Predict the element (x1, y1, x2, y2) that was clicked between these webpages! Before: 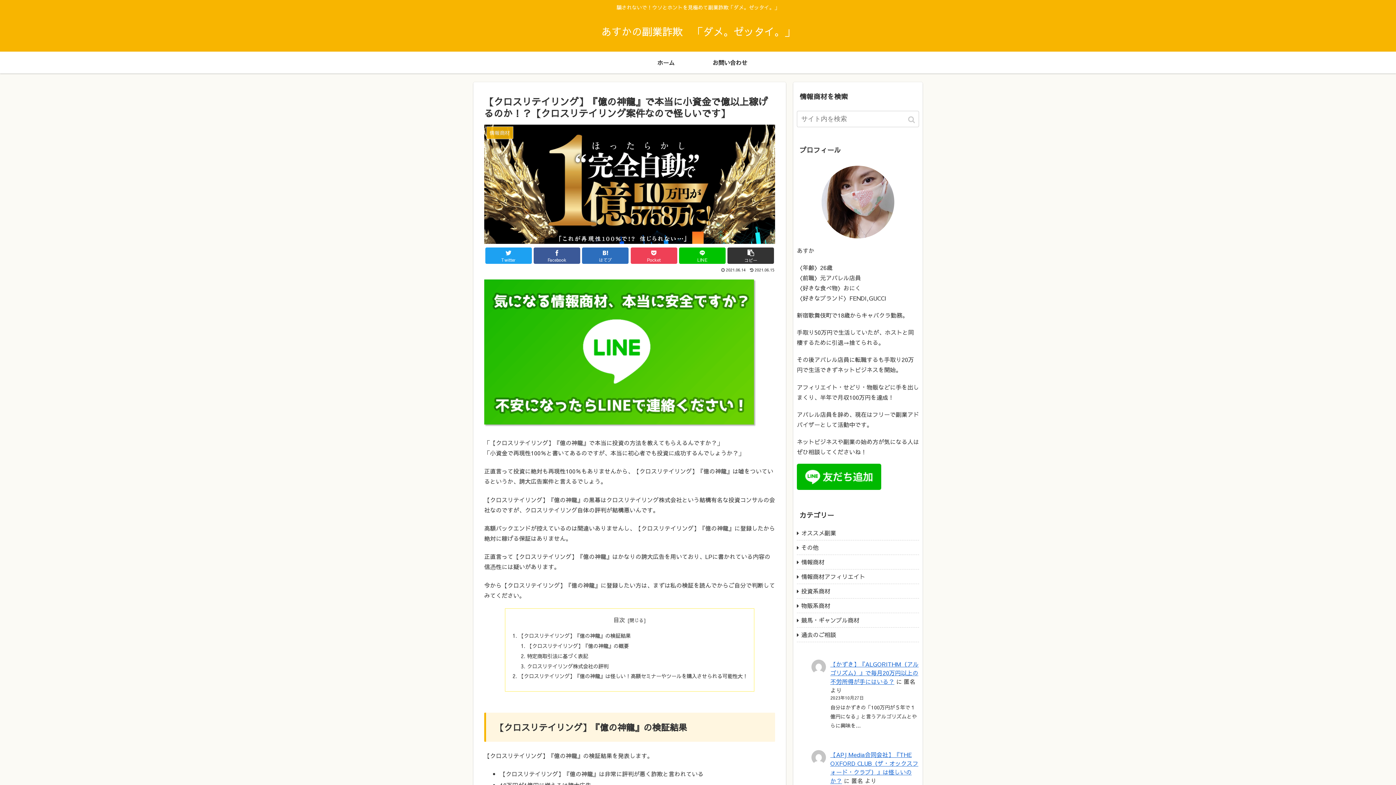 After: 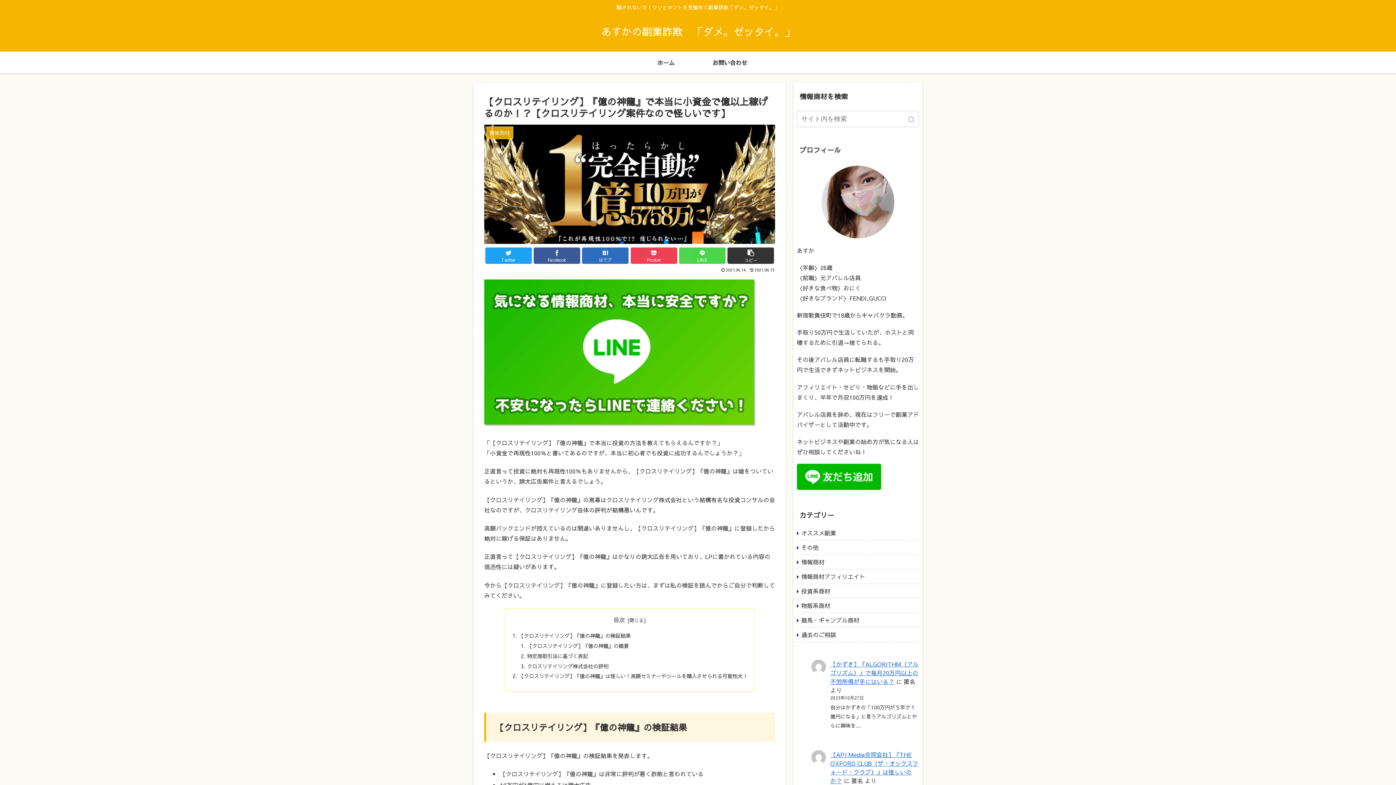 Action: label: LINE bbox: (679, 247, 725, 264)